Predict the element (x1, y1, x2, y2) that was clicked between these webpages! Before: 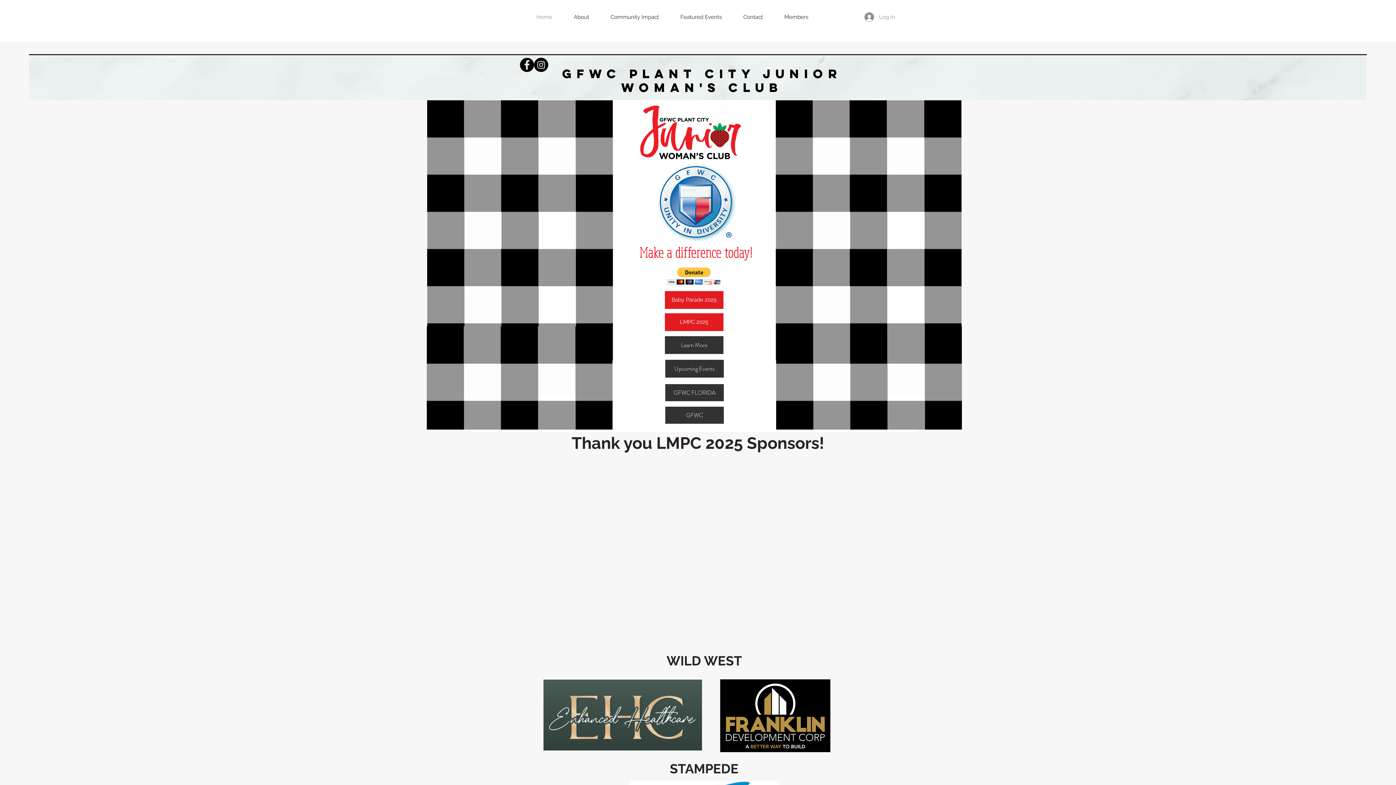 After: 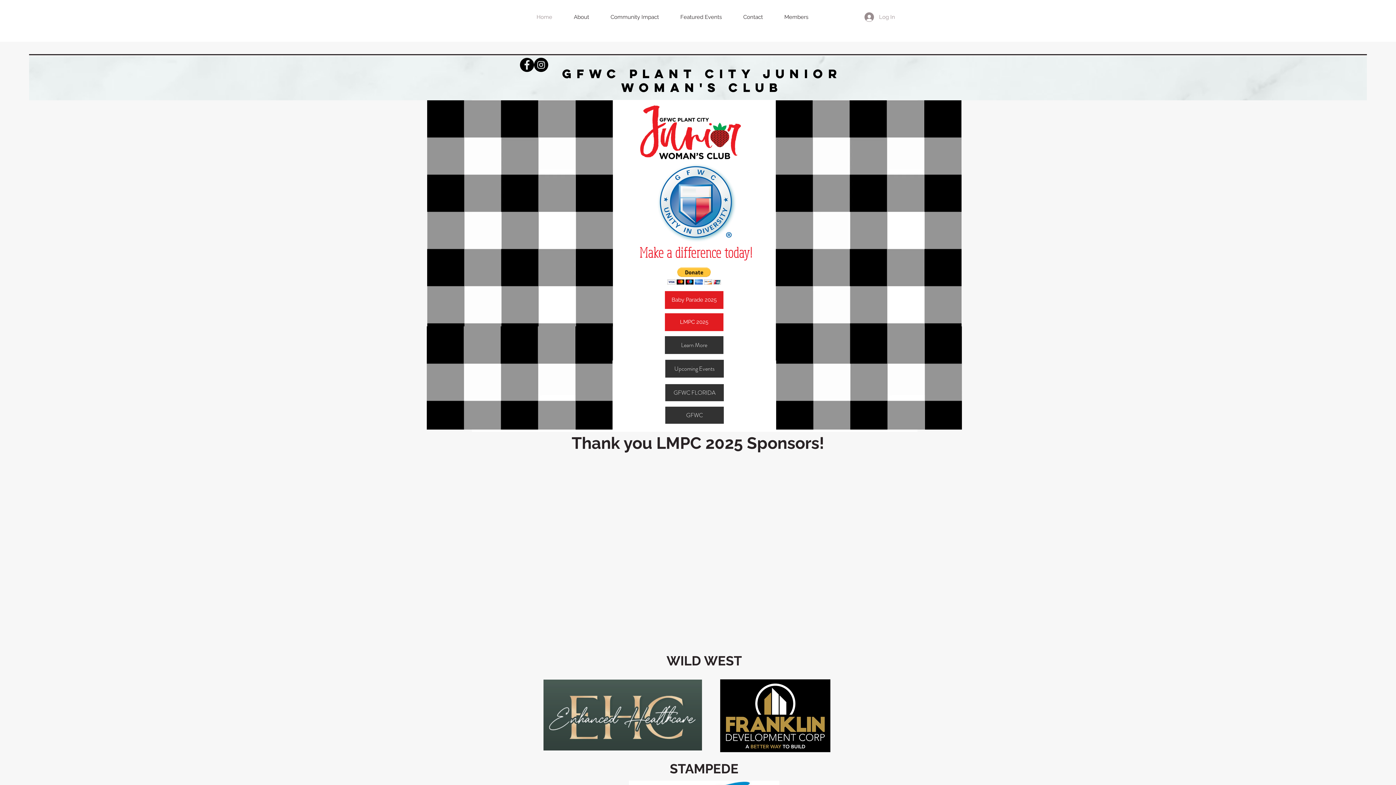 Action: label: Instagram - Black Circle bbox: (534, 57, 548, 72)